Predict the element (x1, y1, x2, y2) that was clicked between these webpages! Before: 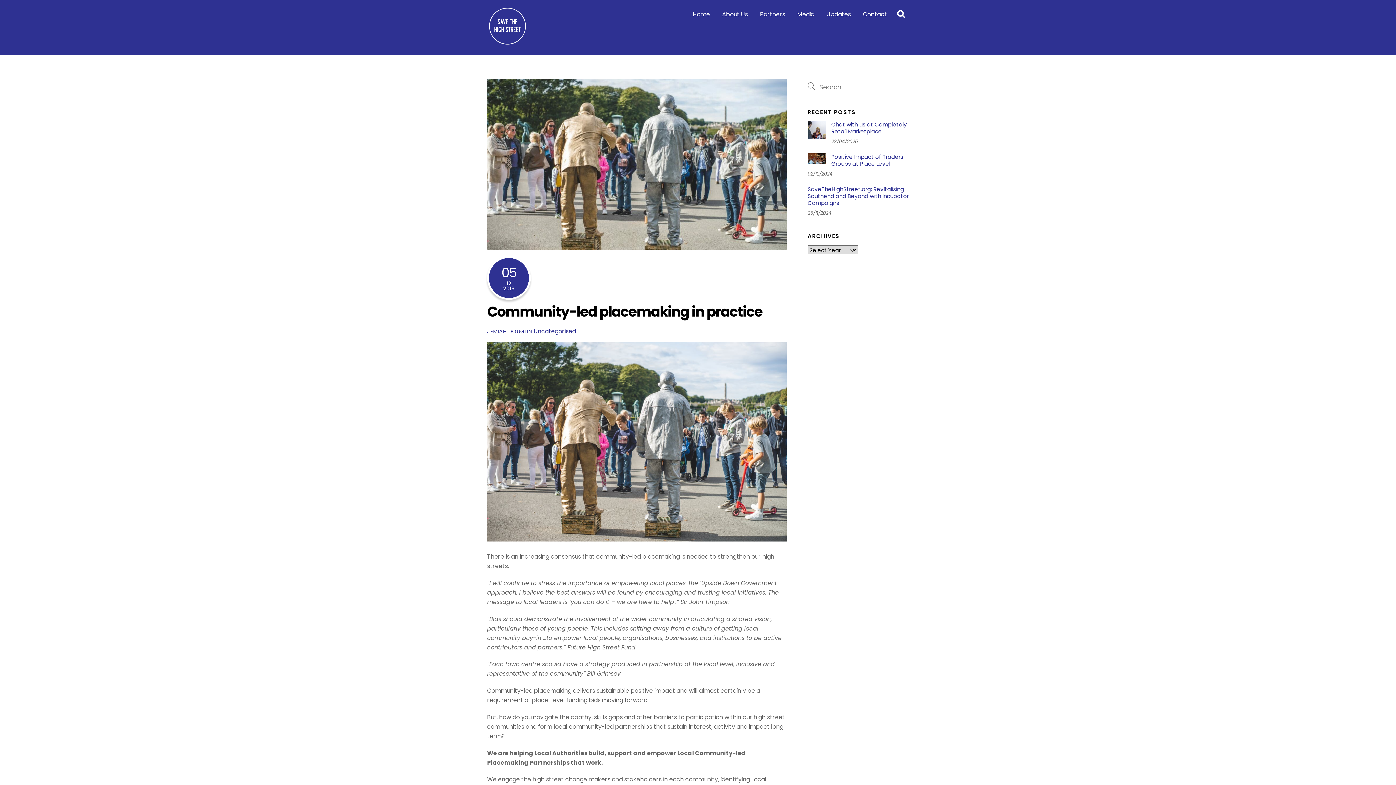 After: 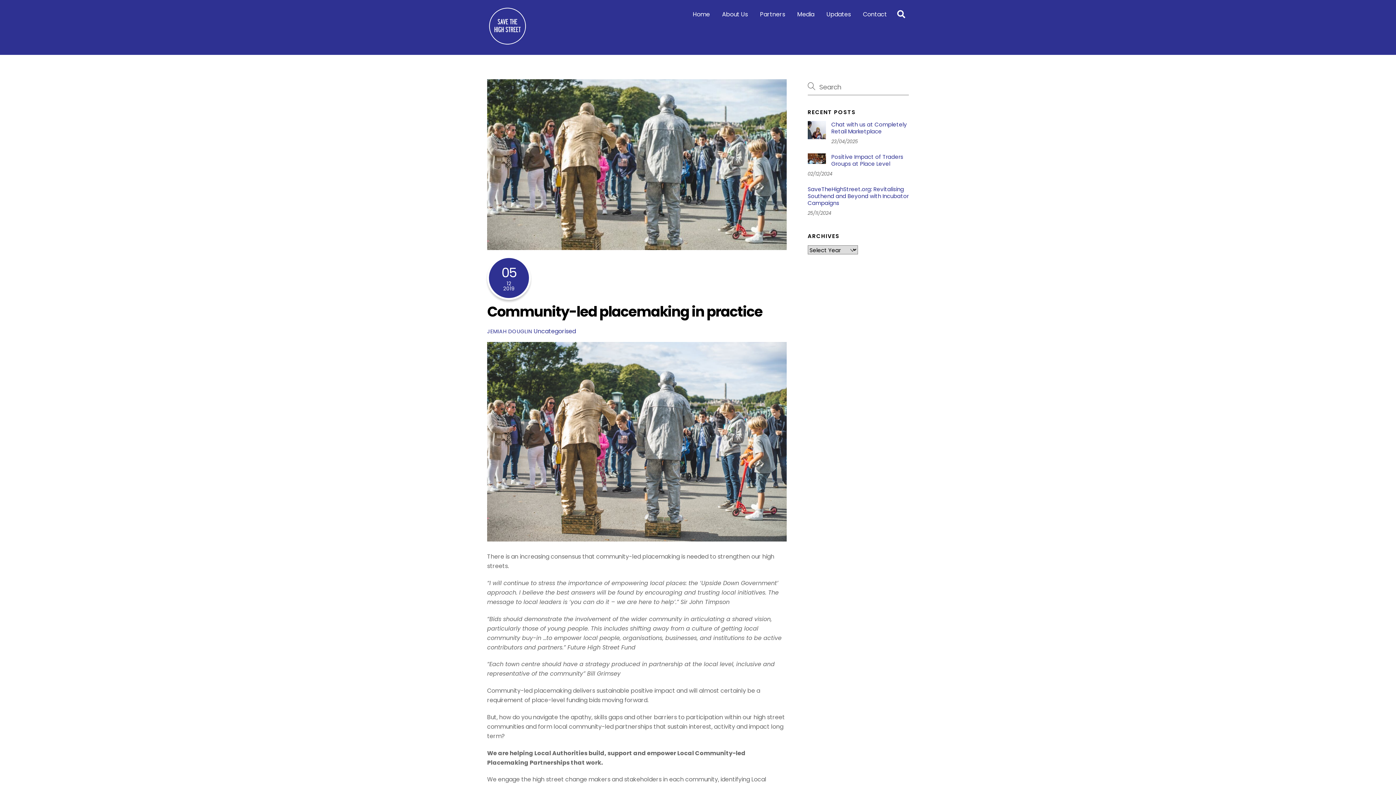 Action: bbox: (487, 241, 786, 249)